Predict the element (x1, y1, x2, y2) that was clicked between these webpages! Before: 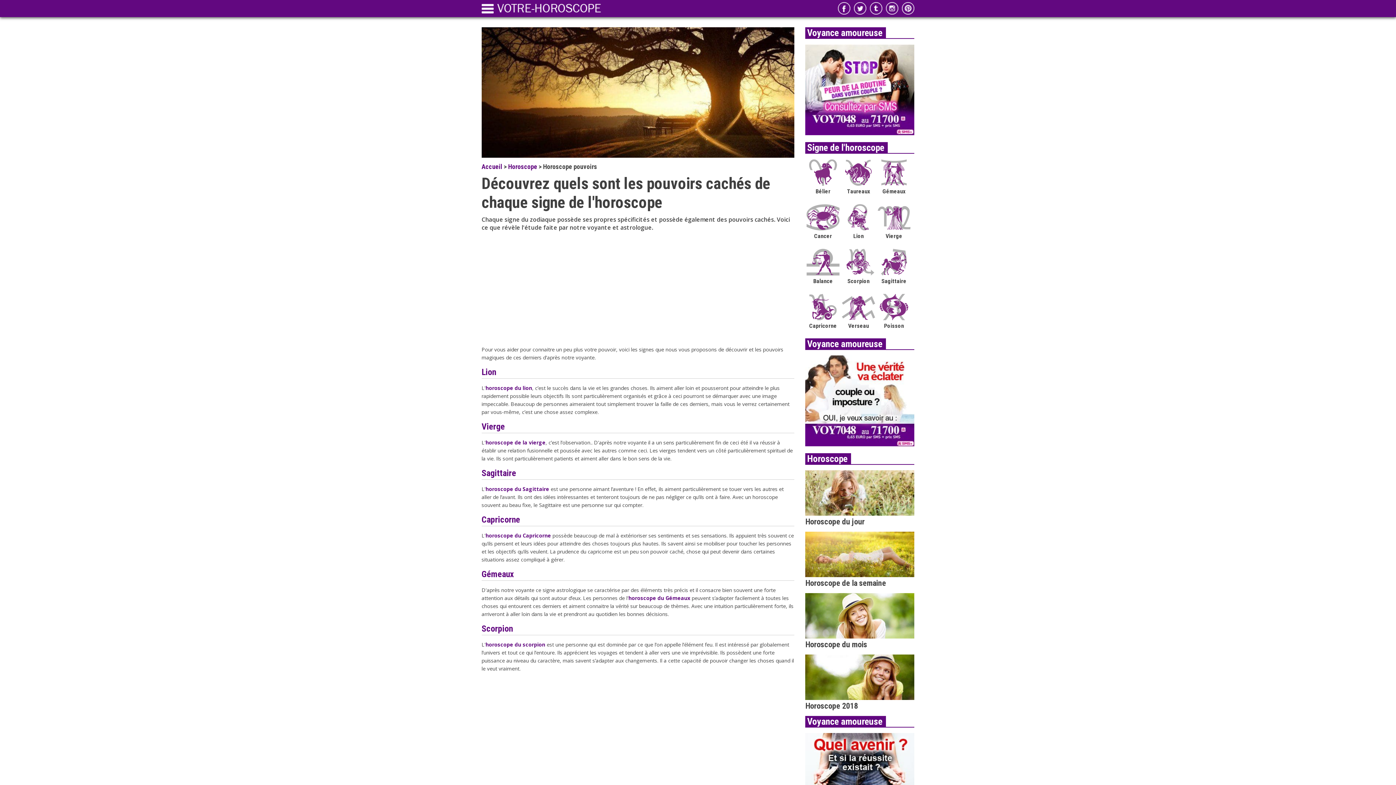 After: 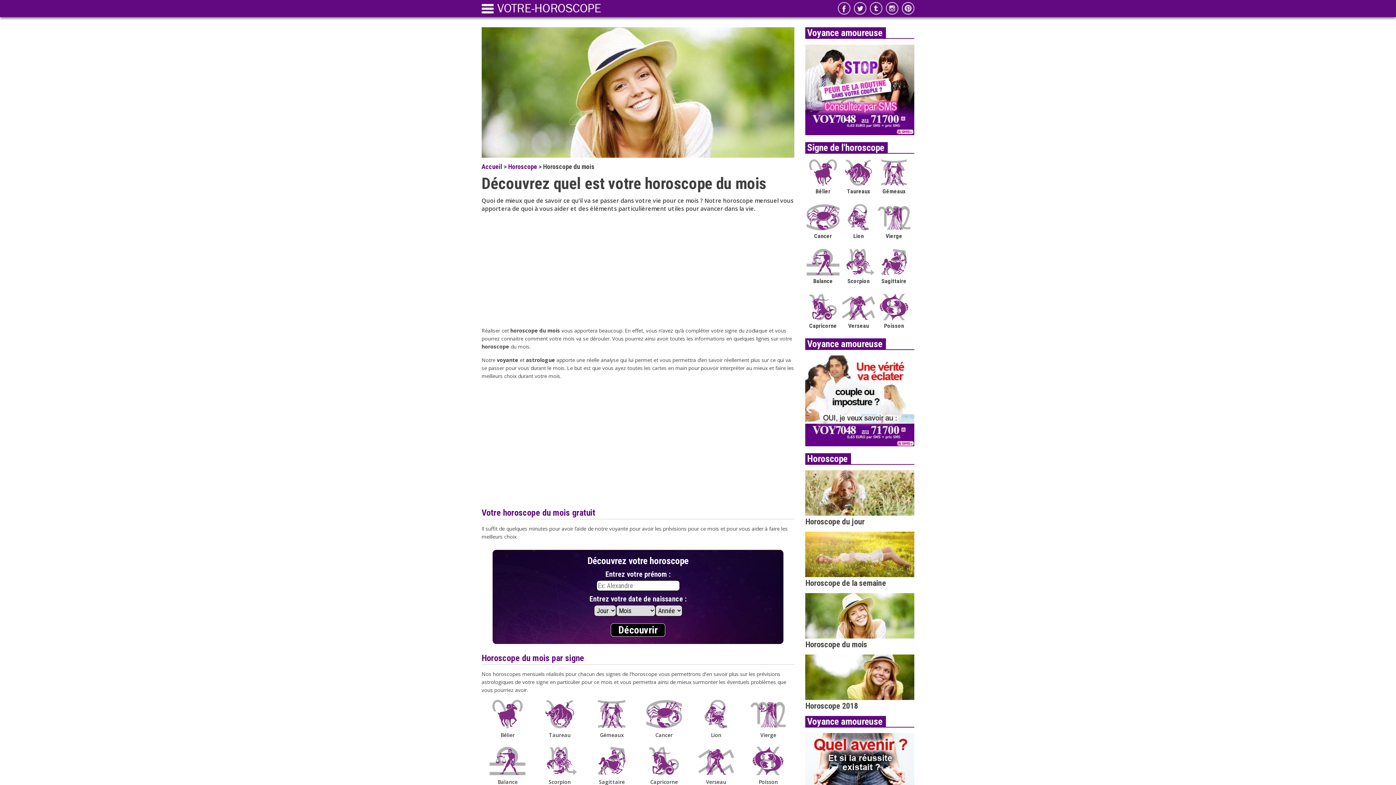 Action: bbox: (805, 633, 914, 640)